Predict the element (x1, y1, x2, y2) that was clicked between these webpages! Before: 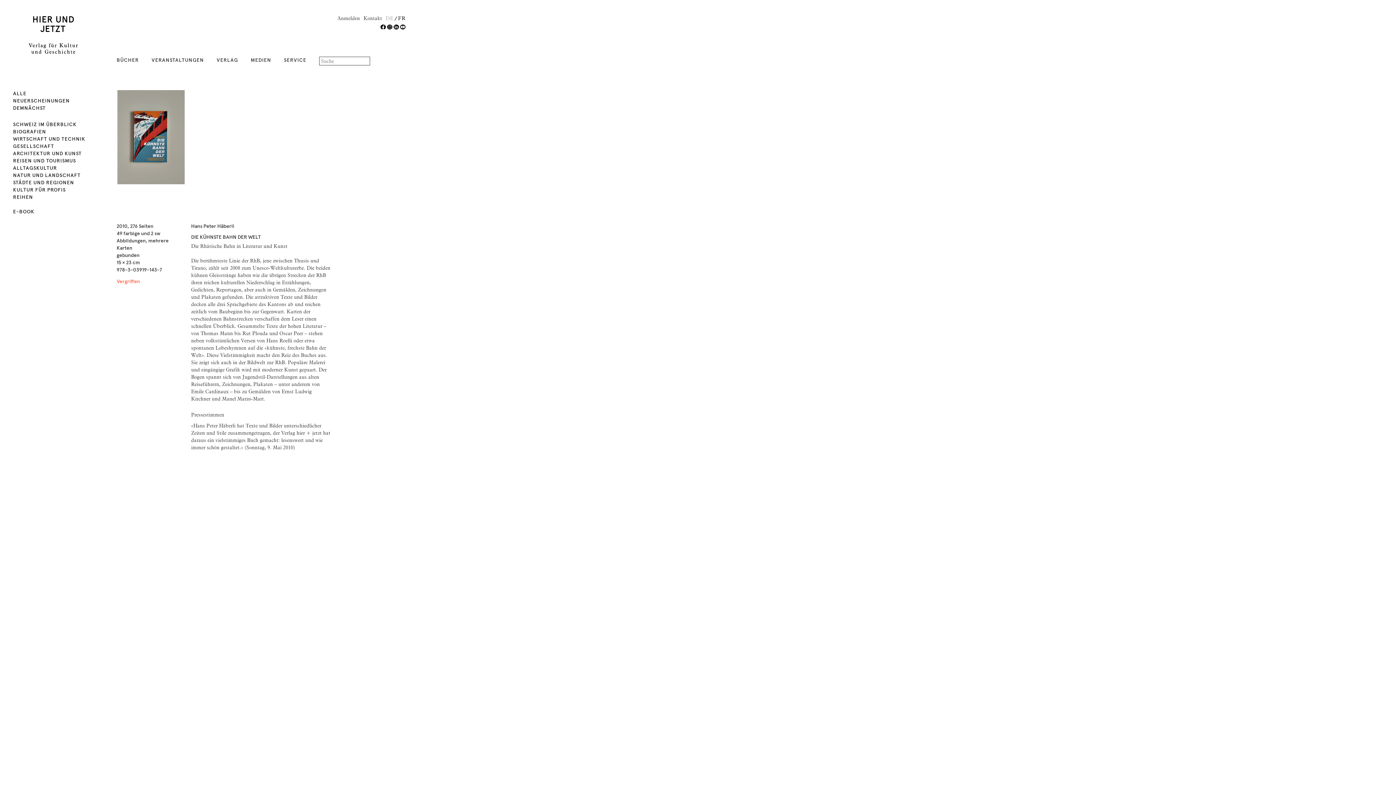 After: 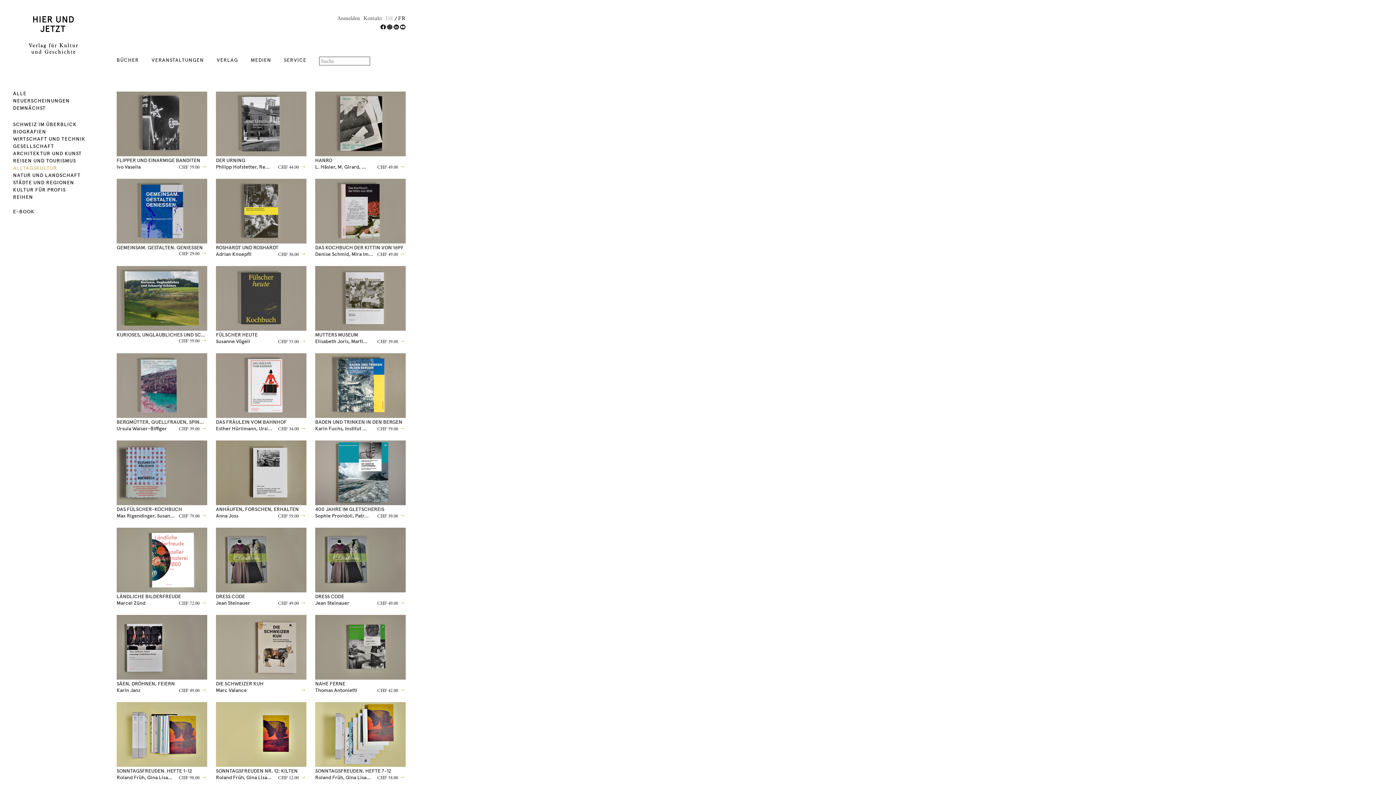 Action: label: ALLTAGSKULTUR bbox: (13, 165, 108, 171)